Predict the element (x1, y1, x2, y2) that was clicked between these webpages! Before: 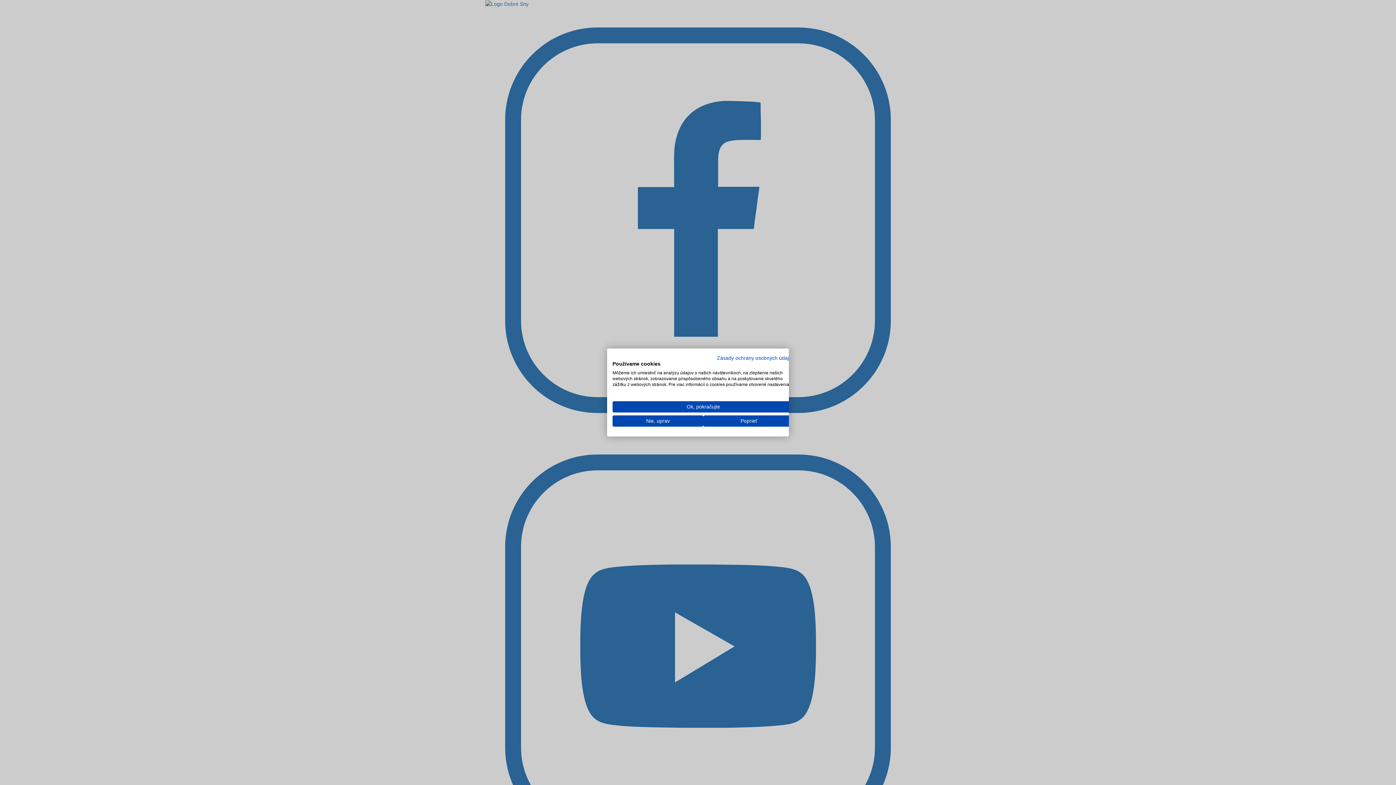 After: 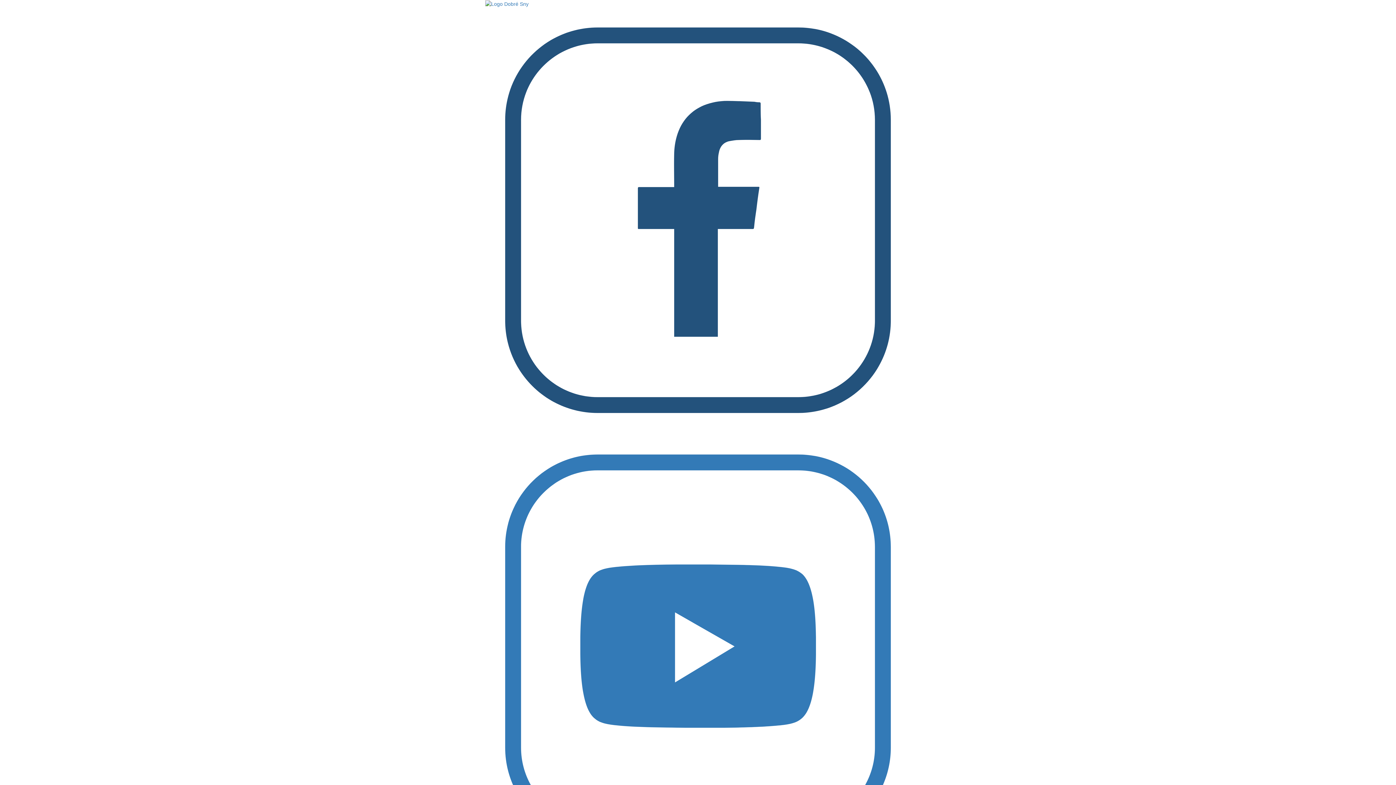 Action: bbox: (612, 401, 794, 412) label: Prijať všetky cookies